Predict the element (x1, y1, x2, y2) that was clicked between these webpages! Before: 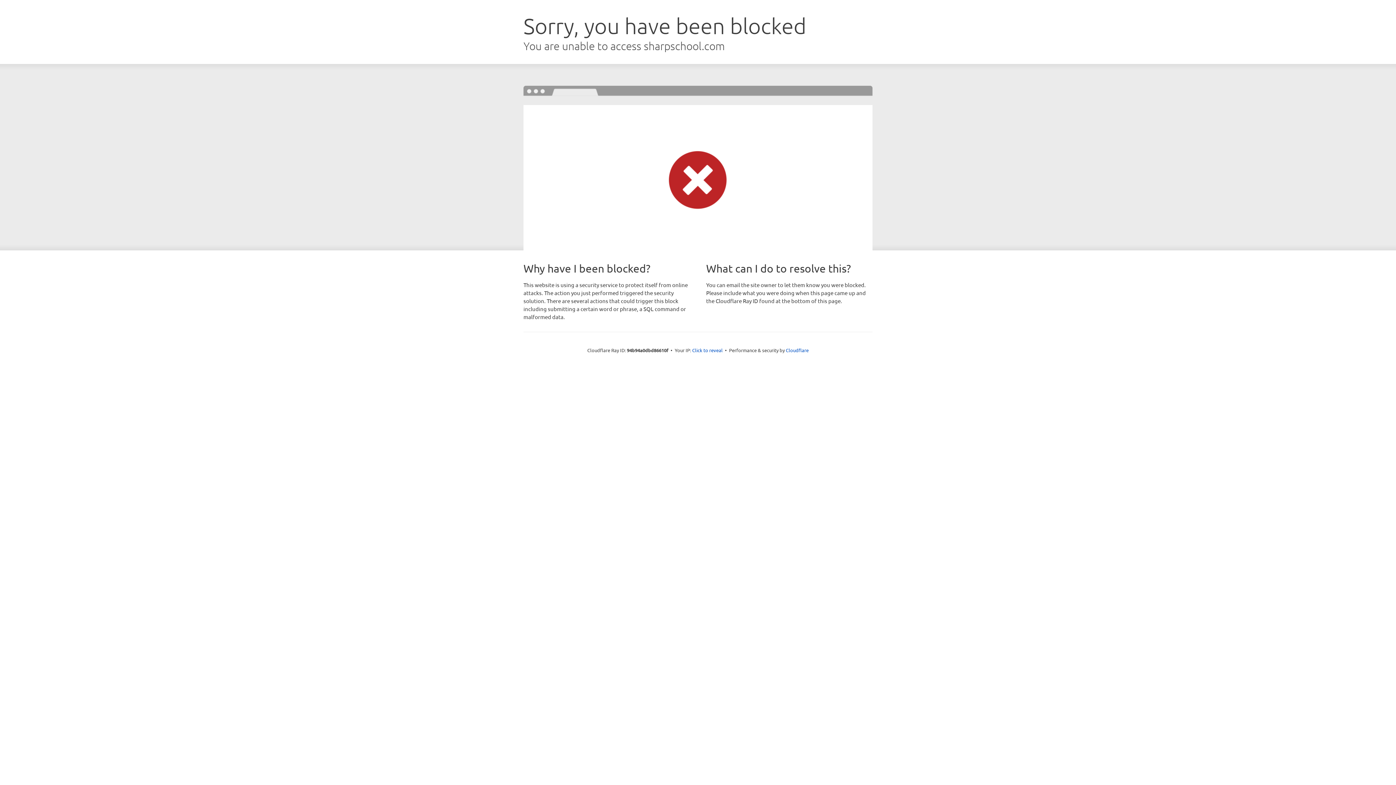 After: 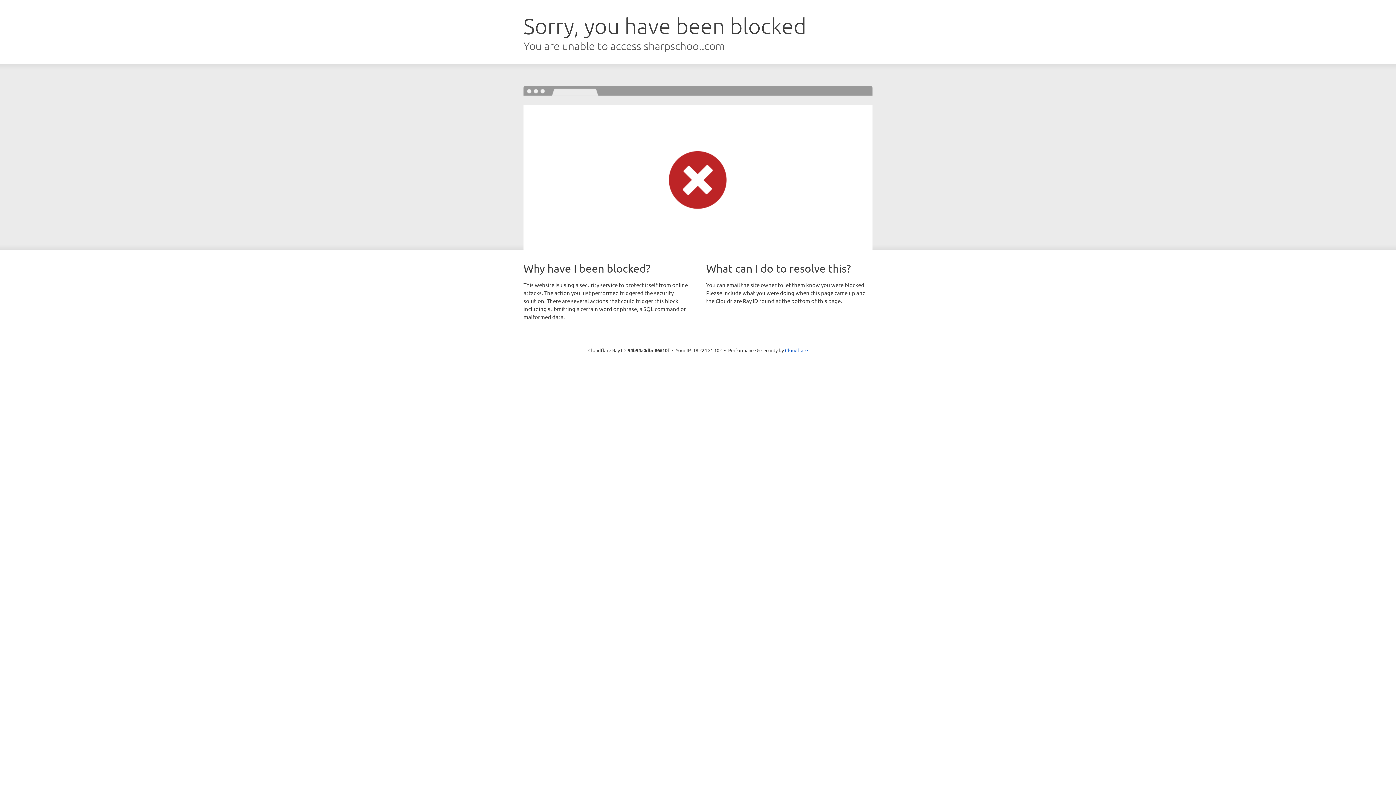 Action: label: Click to reveal bbox: (692, 346, 722, 353)